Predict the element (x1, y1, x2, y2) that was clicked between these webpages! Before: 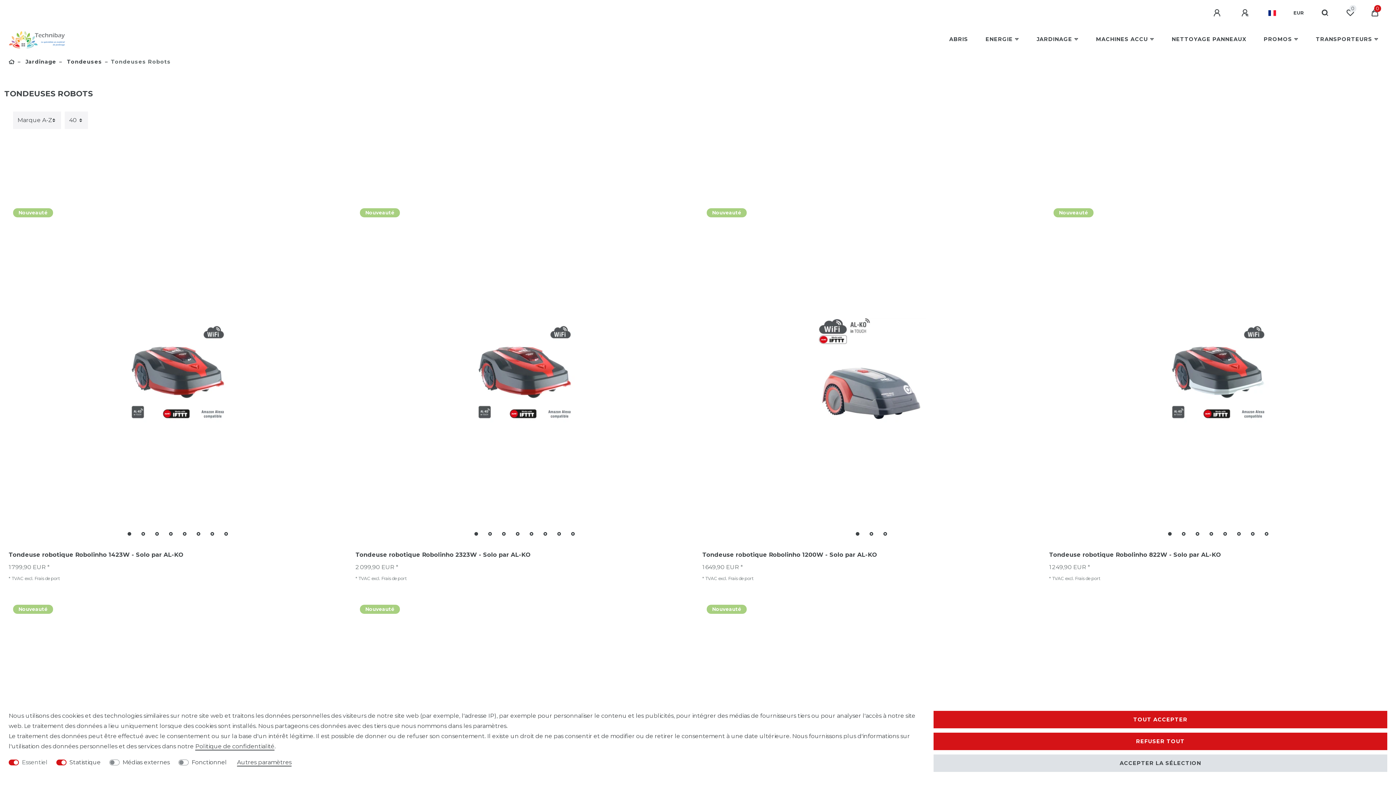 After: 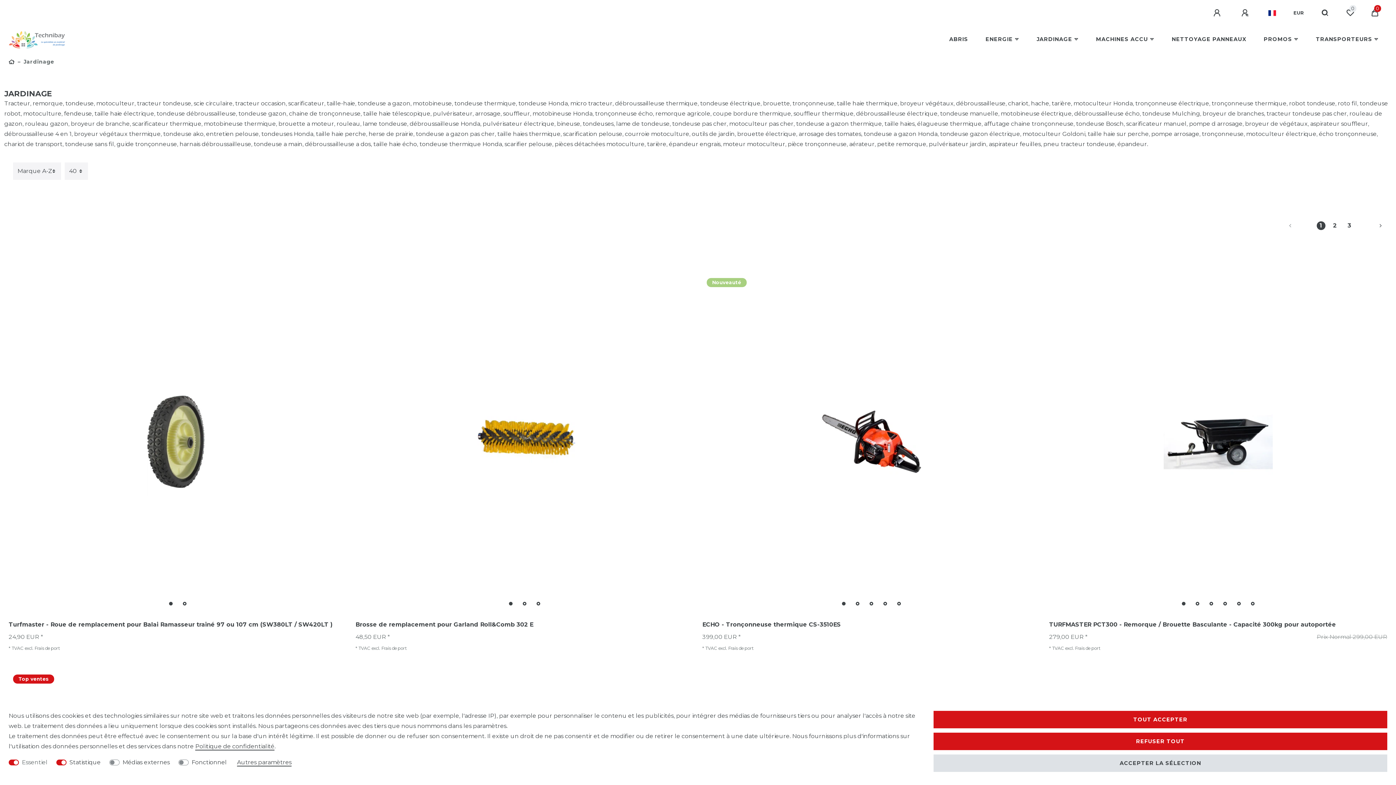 Action: bbox: (23, 58, 56, 65) label:  Jardinage